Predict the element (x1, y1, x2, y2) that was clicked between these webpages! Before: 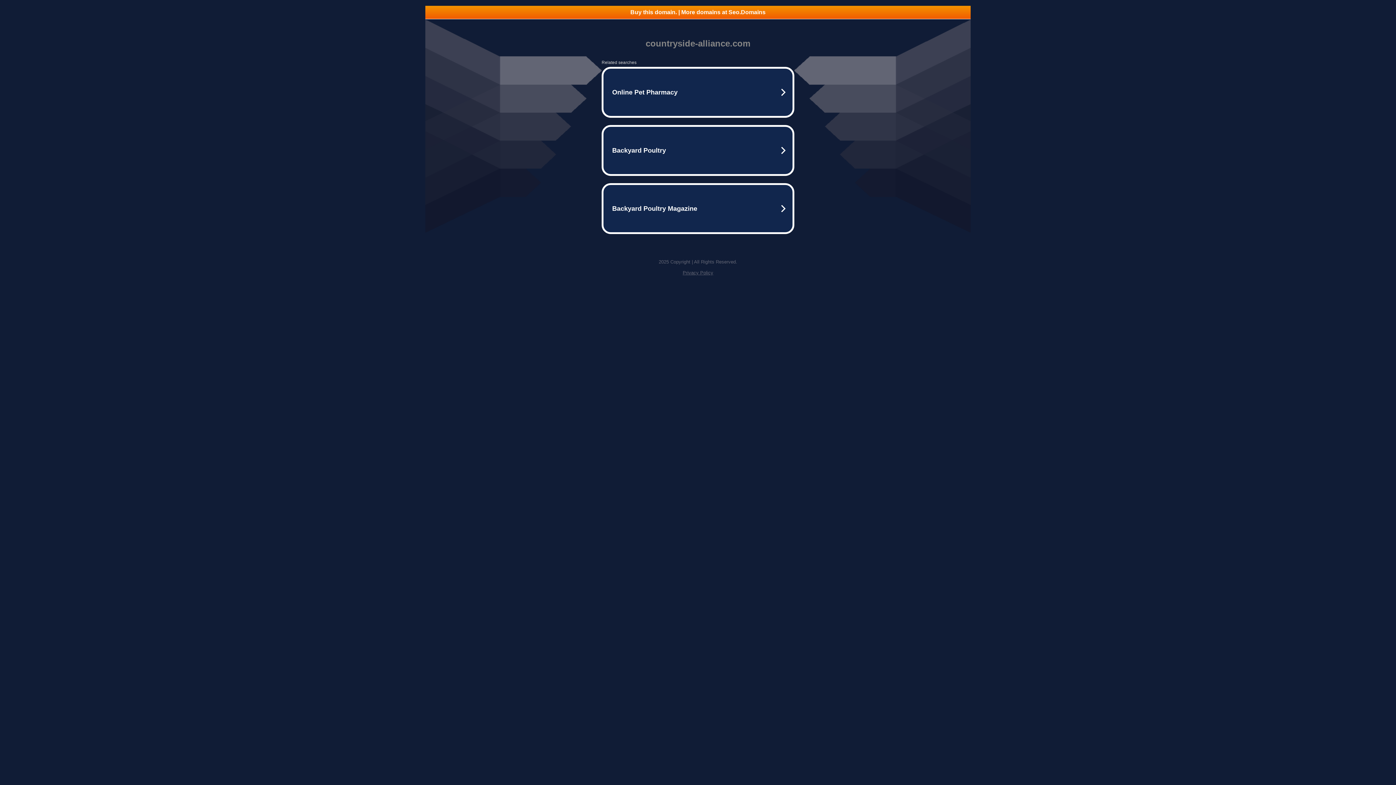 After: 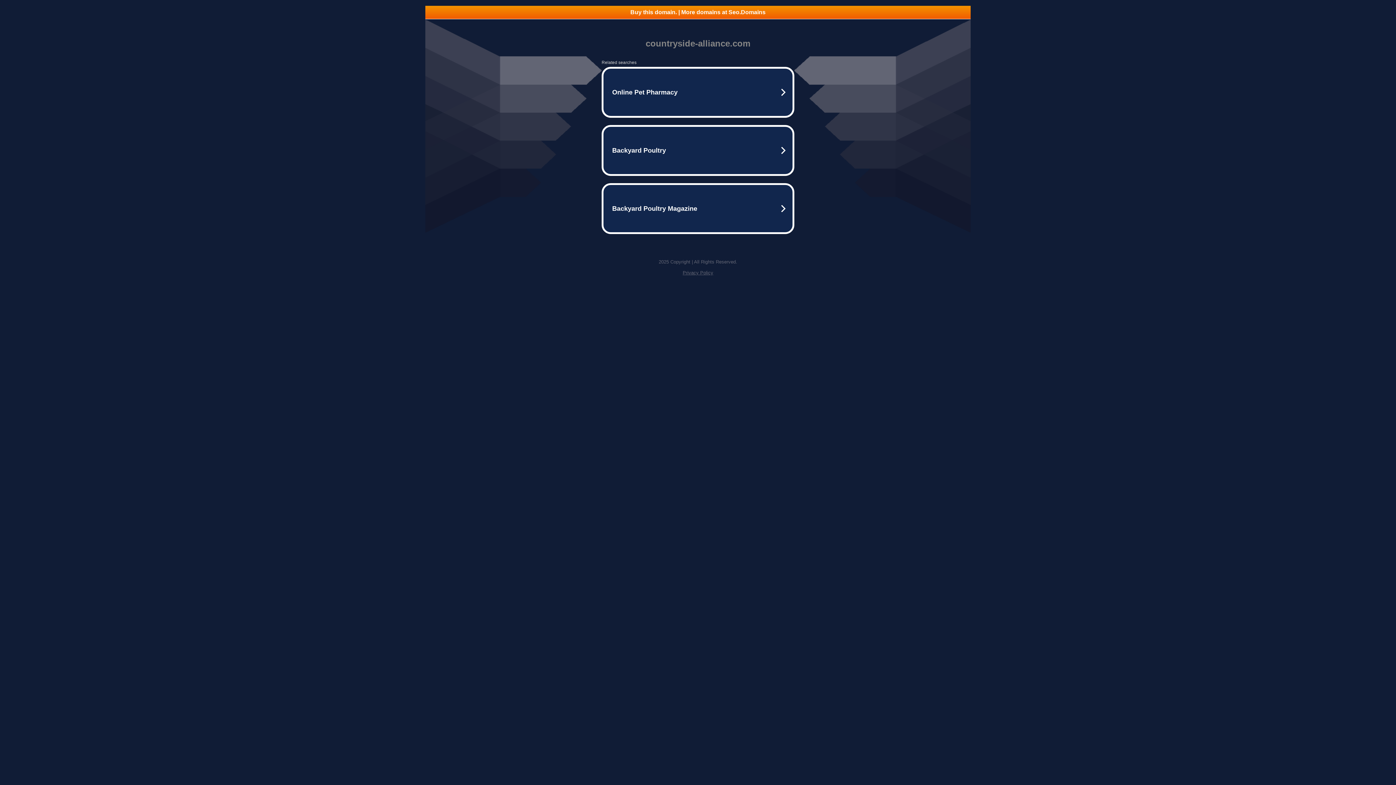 Action: label: Buy this domain. | More domains at Seo.Domains bbox: (425, 5, 970, 18)